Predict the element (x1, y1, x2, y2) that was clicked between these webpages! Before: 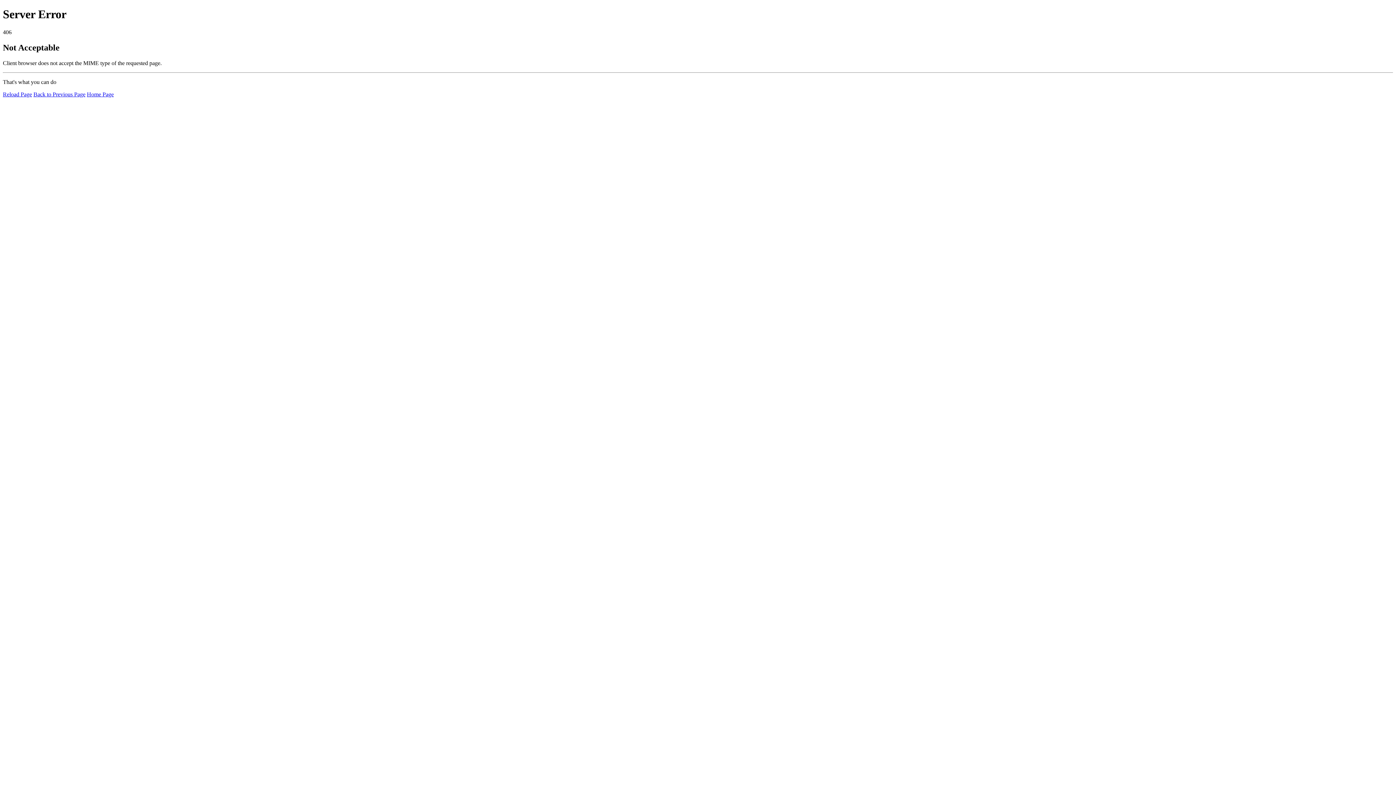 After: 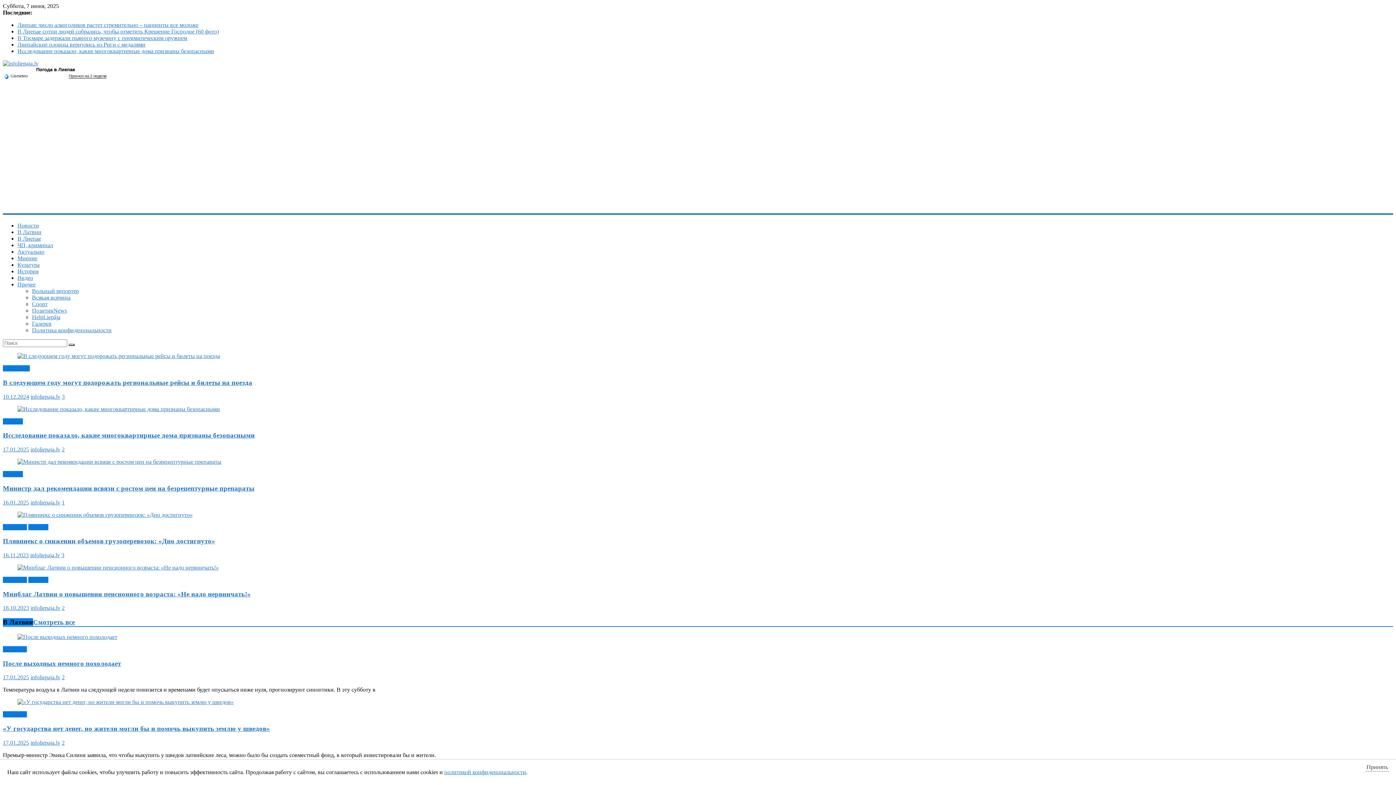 Action: label: Home Page bbox: (86, 91, 113, 97)